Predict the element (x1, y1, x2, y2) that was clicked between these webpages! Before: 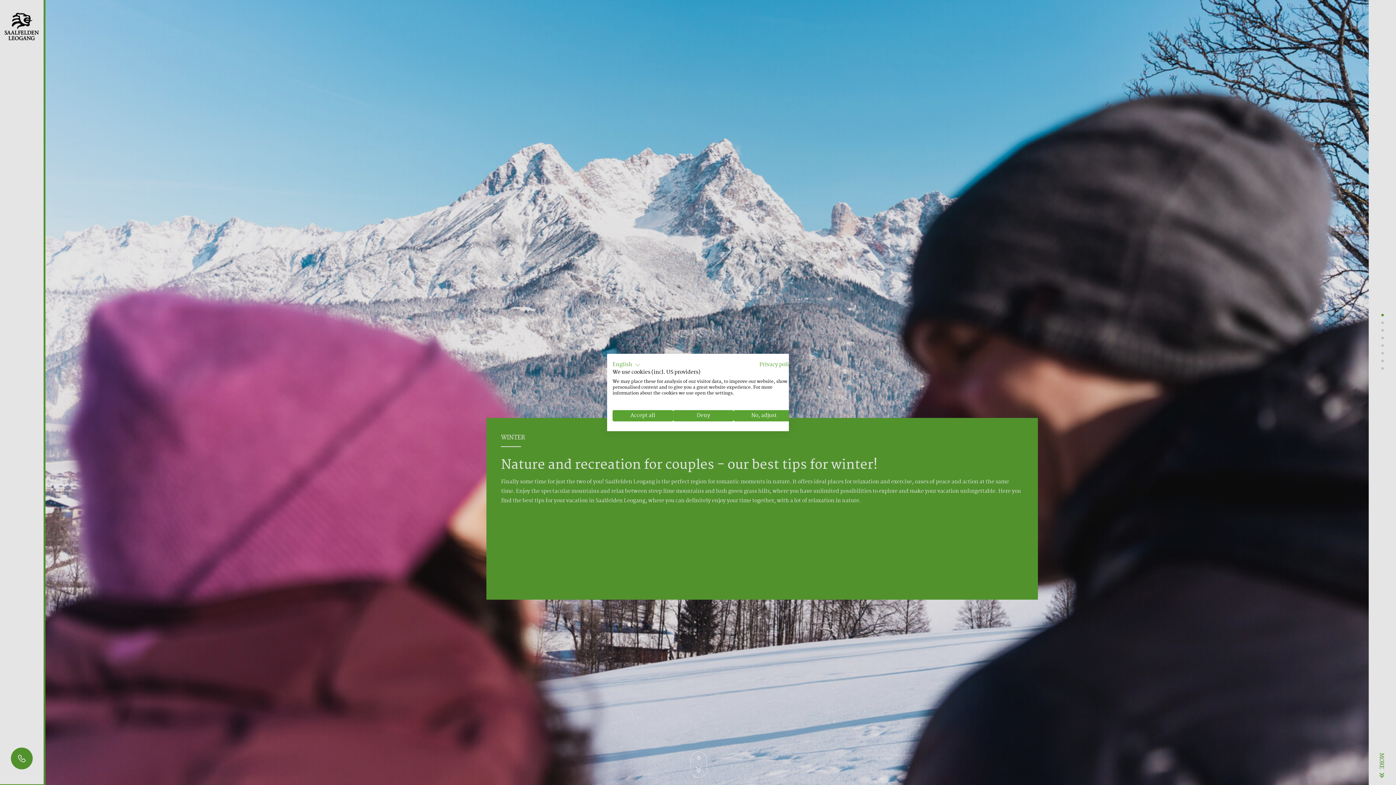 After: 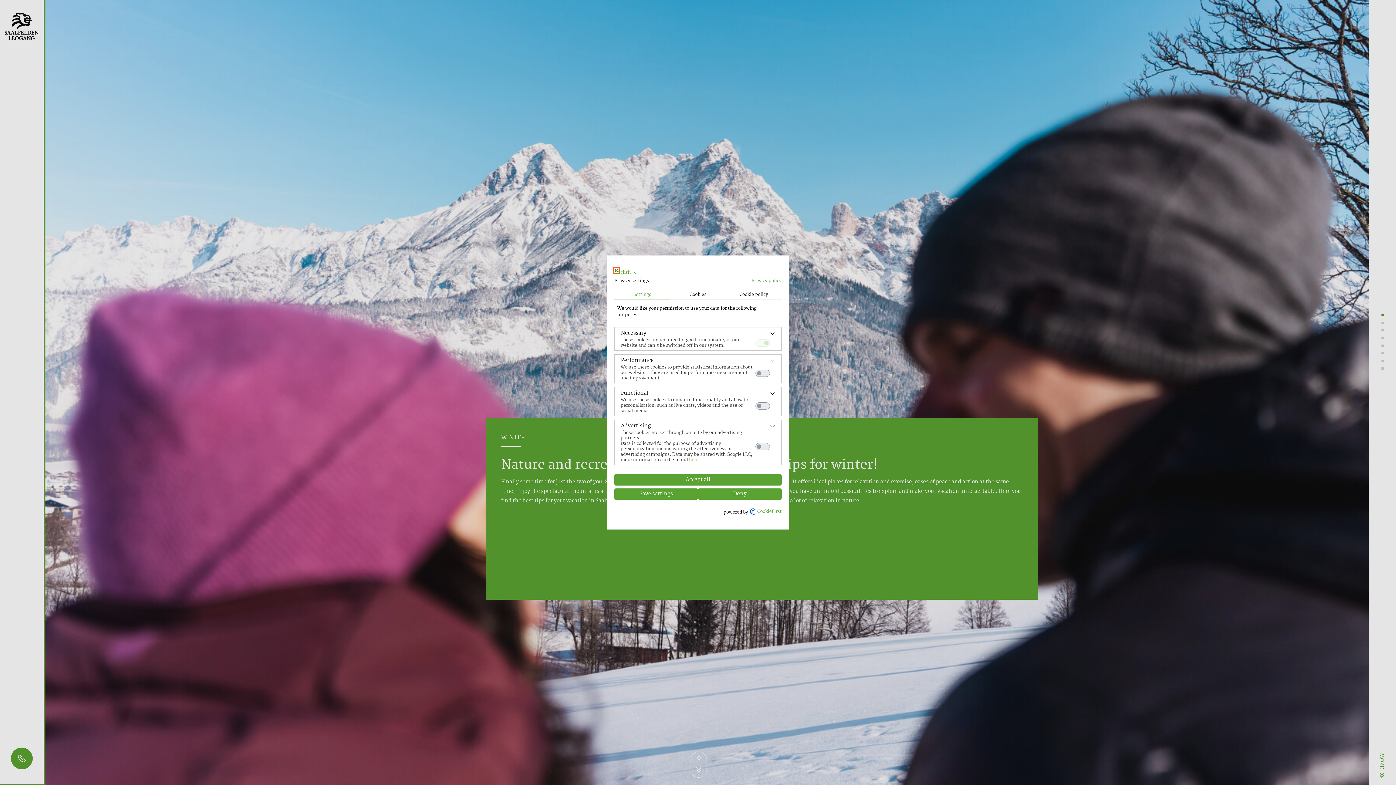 Action: bbox: (733, 410, 794, 421) label: Adjust cookie preferences